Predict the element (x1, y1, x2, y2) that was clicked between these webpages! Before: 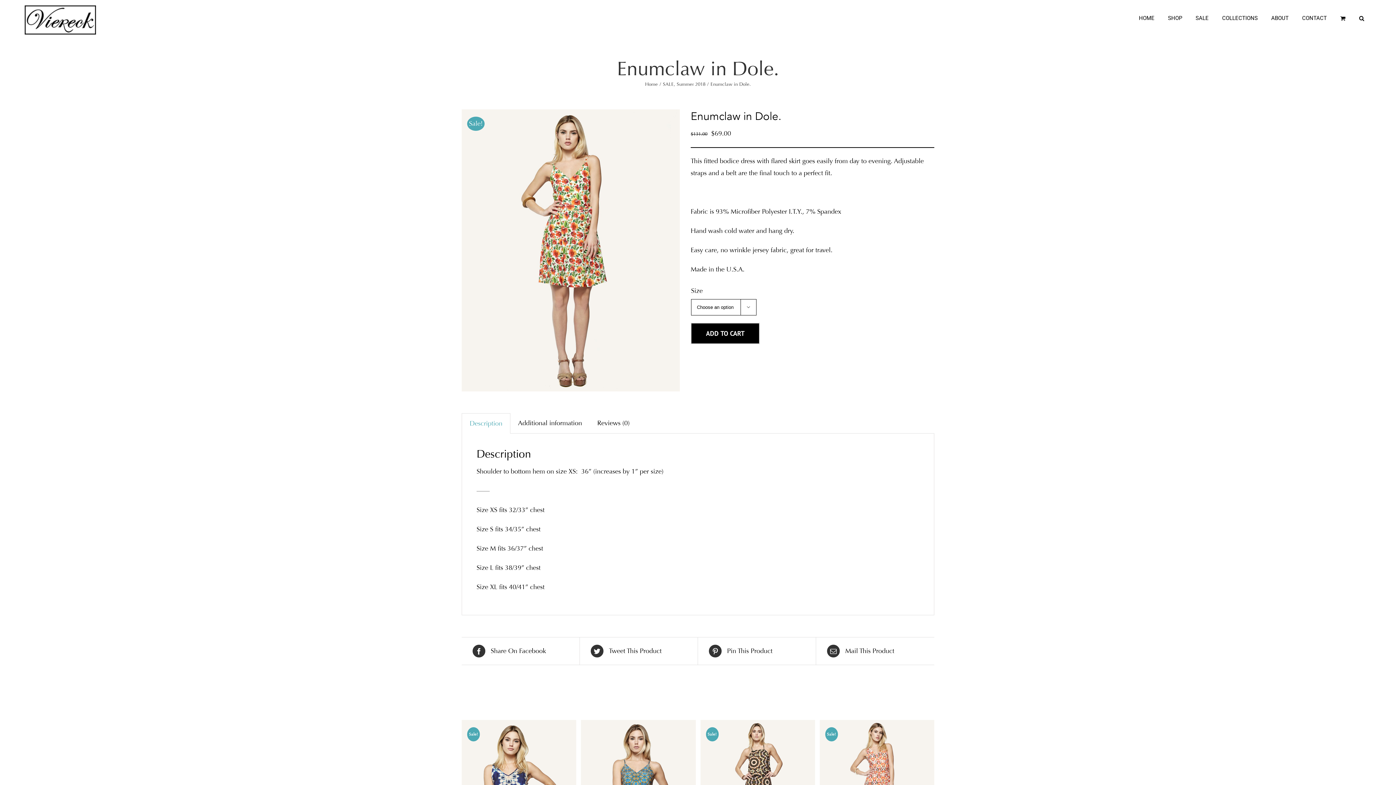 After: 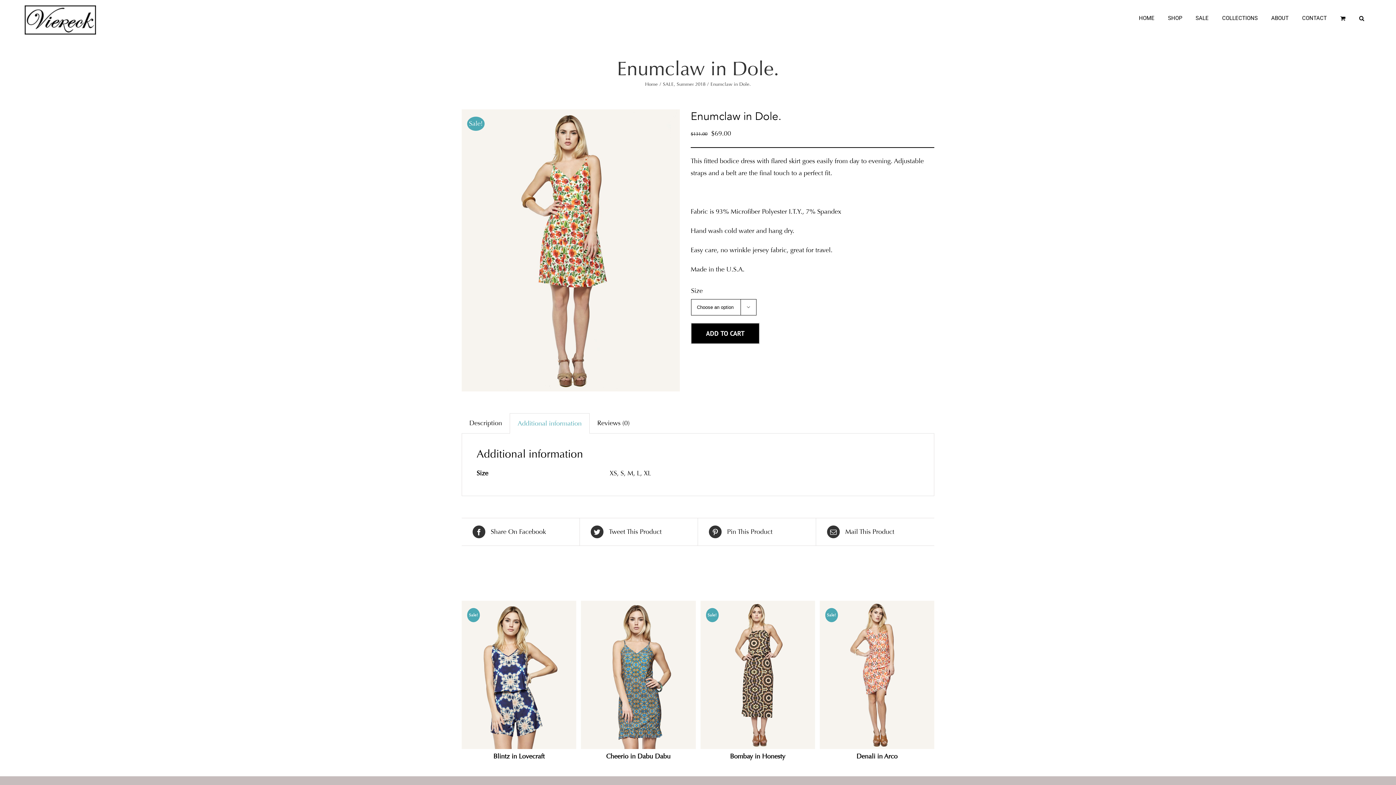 Action: bbox: (510, 413, 589, 433) label: Additional information